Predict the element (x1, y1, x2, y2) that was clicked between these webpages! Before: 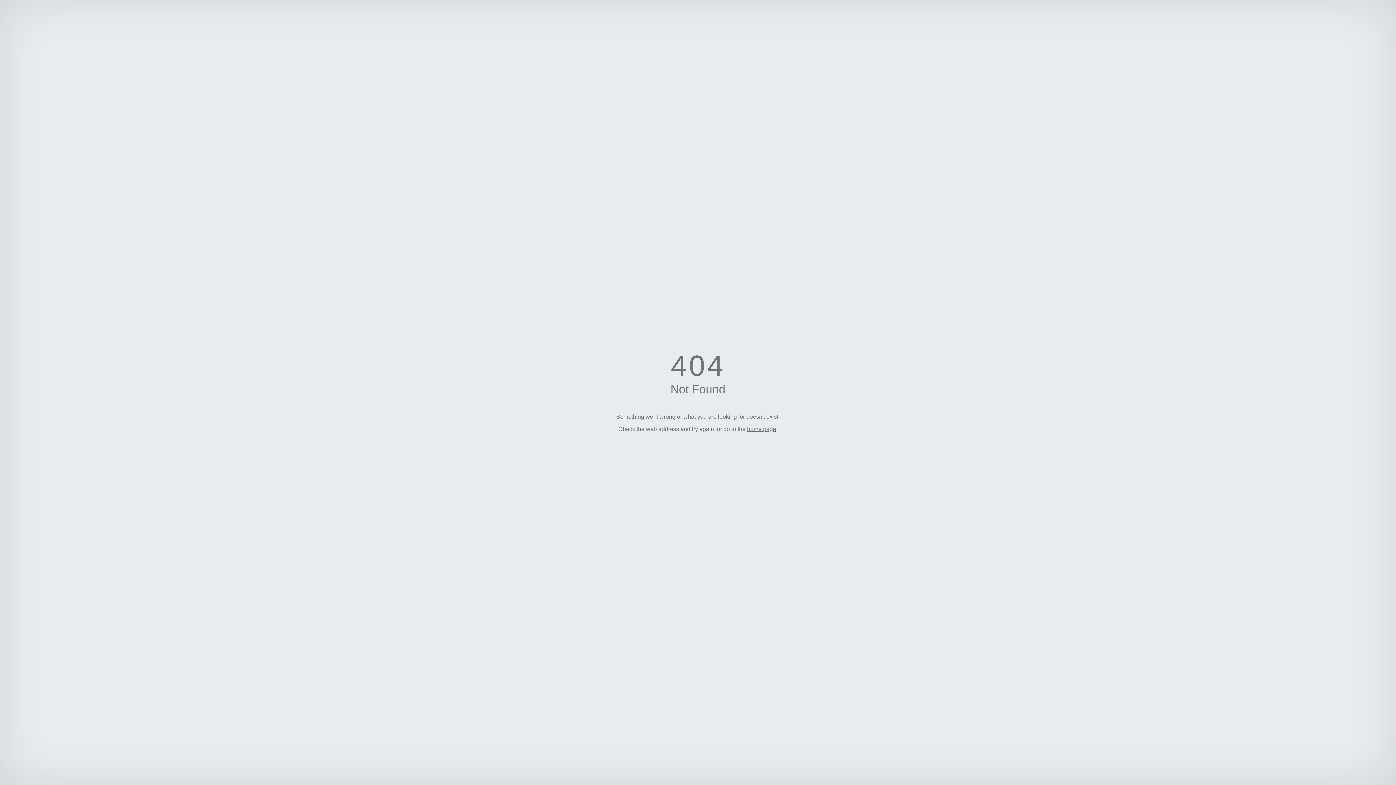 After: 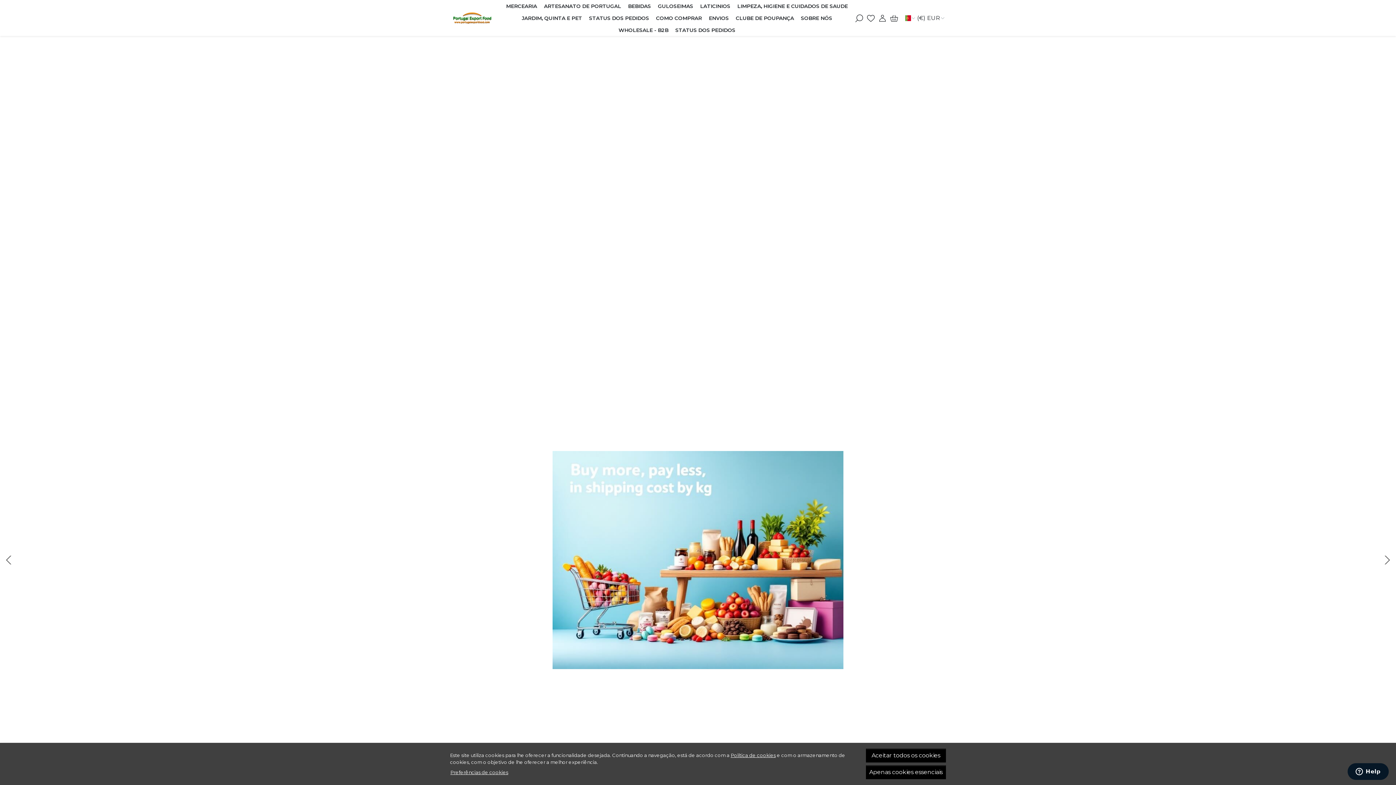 Action: bbox: (747, 426, 776, 432) label: home page